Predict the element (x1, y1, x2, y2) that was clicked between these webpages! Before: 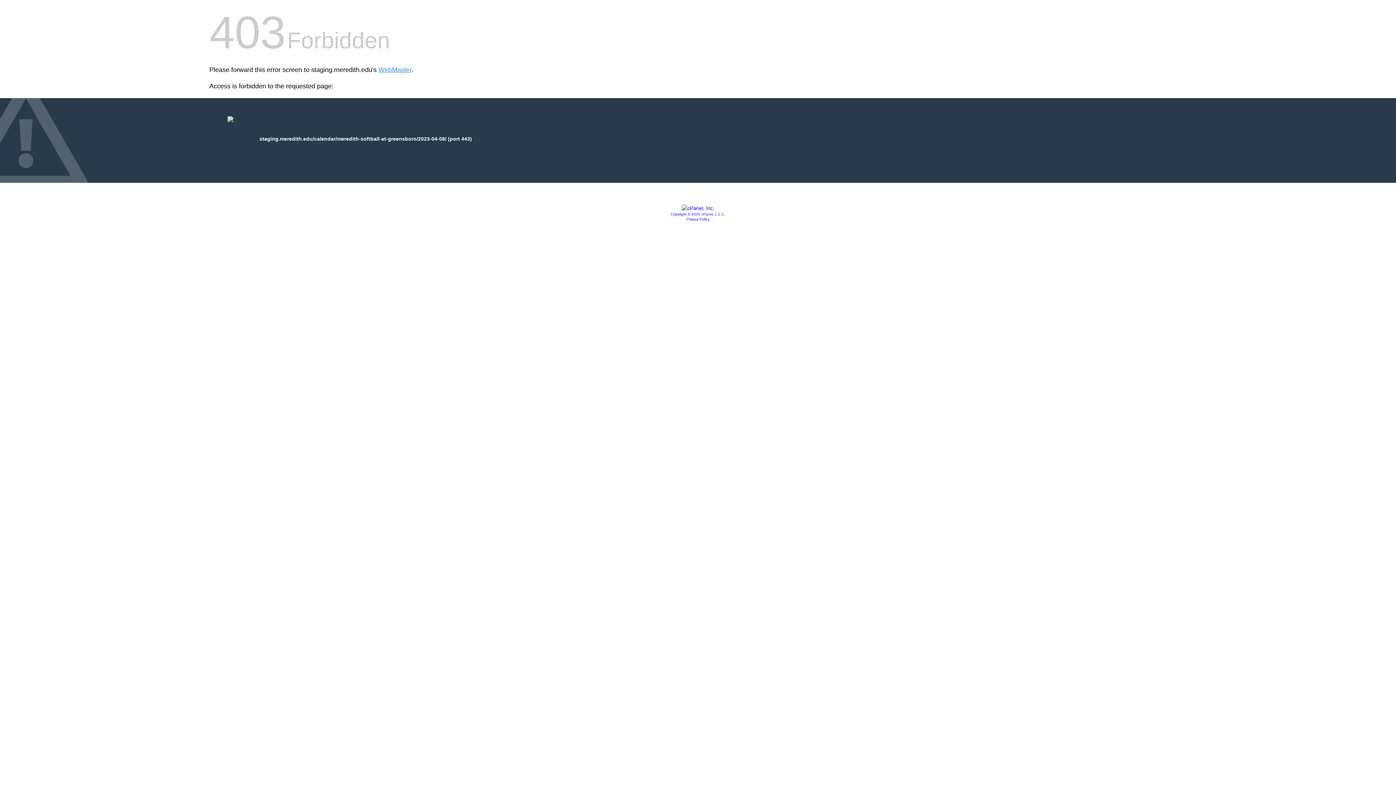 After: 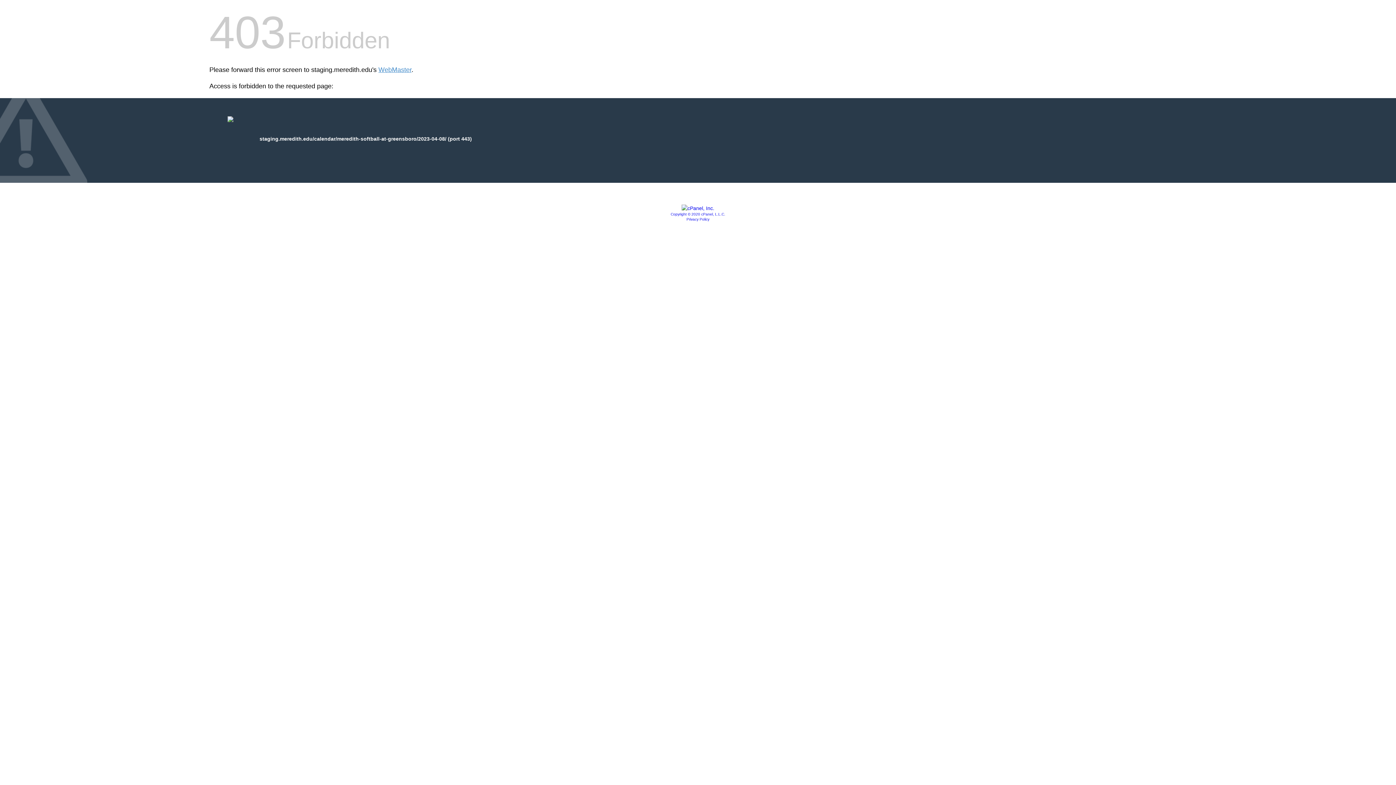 Action: bbox: (681, 205, 714, 211)